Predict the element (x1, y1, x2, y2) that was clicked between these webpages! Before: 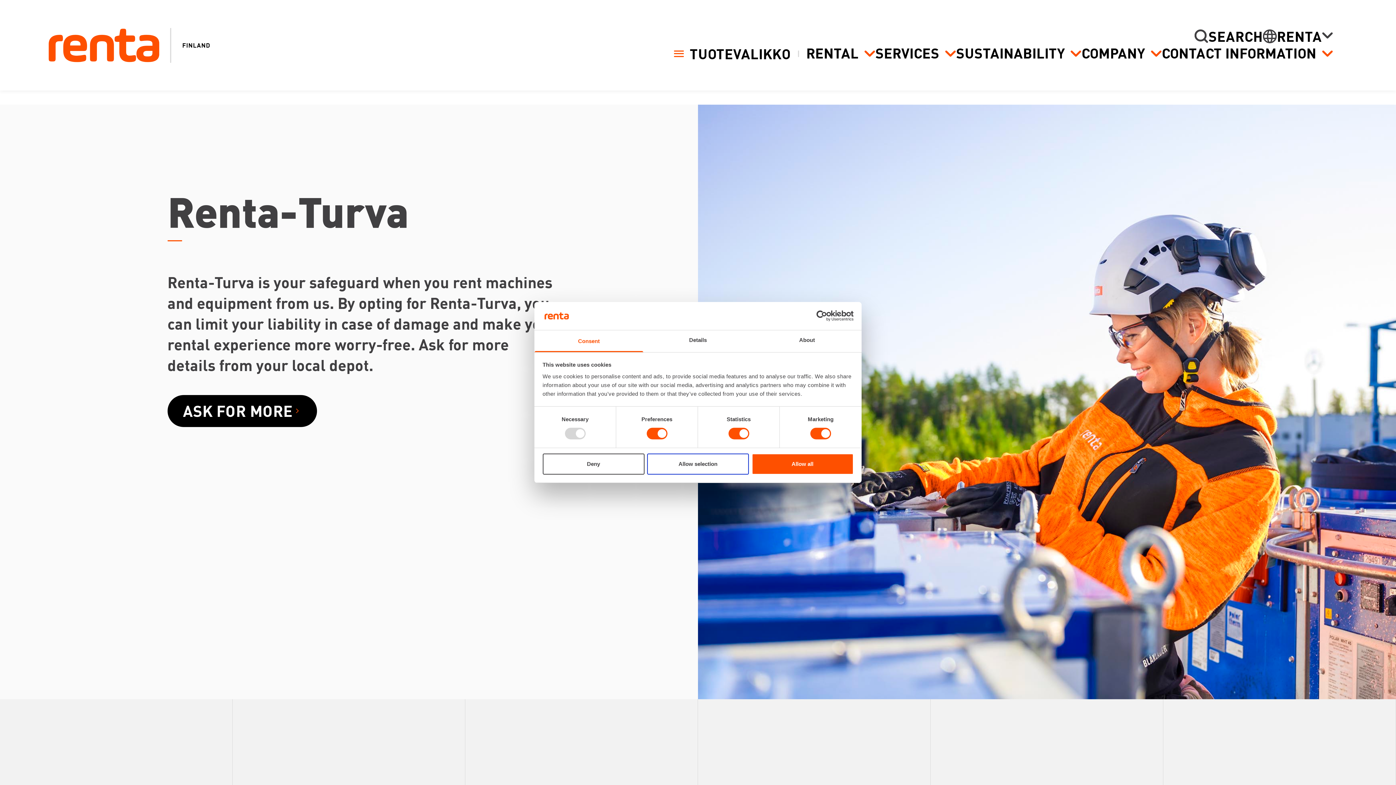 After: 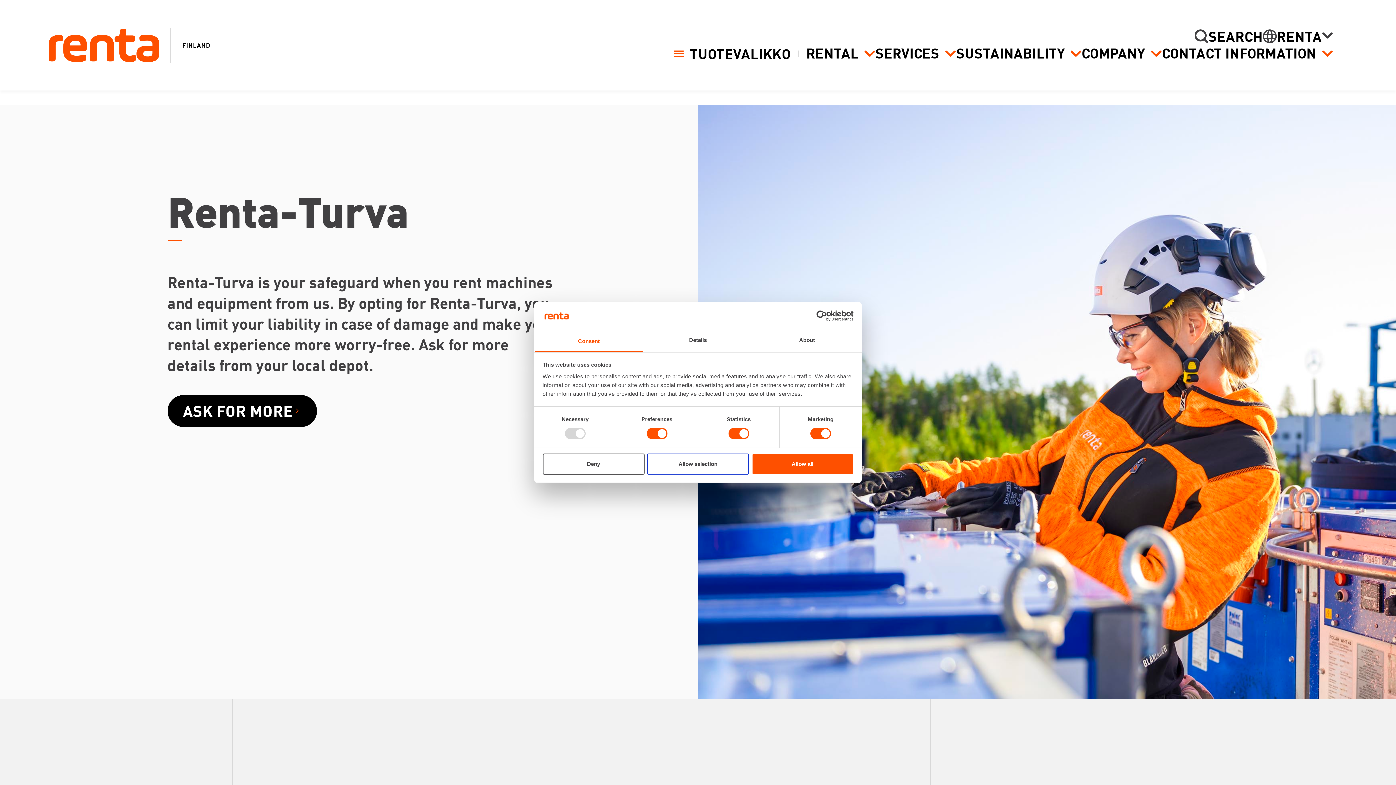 Action: label: Cookiebot - opens in a new window bbox: (790, 310, 853, 321)